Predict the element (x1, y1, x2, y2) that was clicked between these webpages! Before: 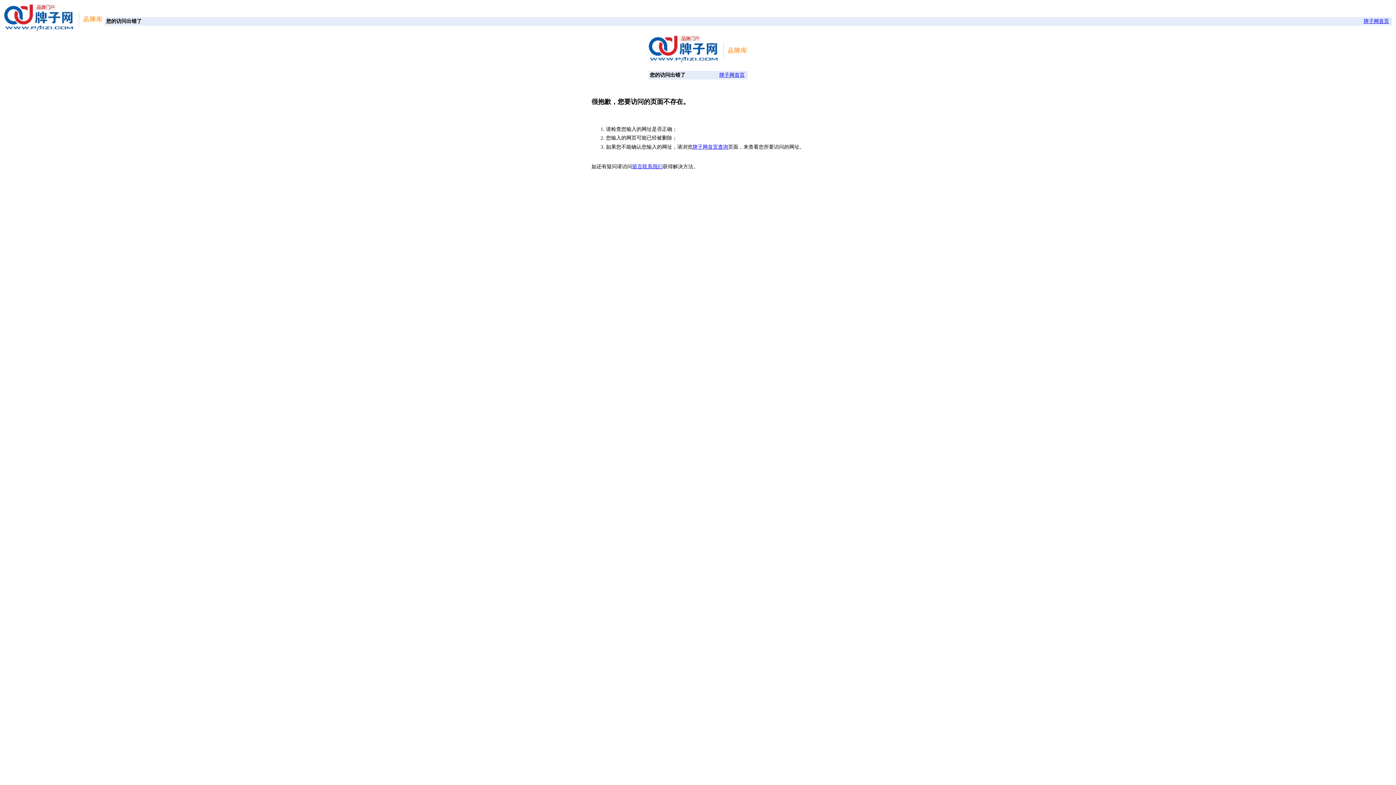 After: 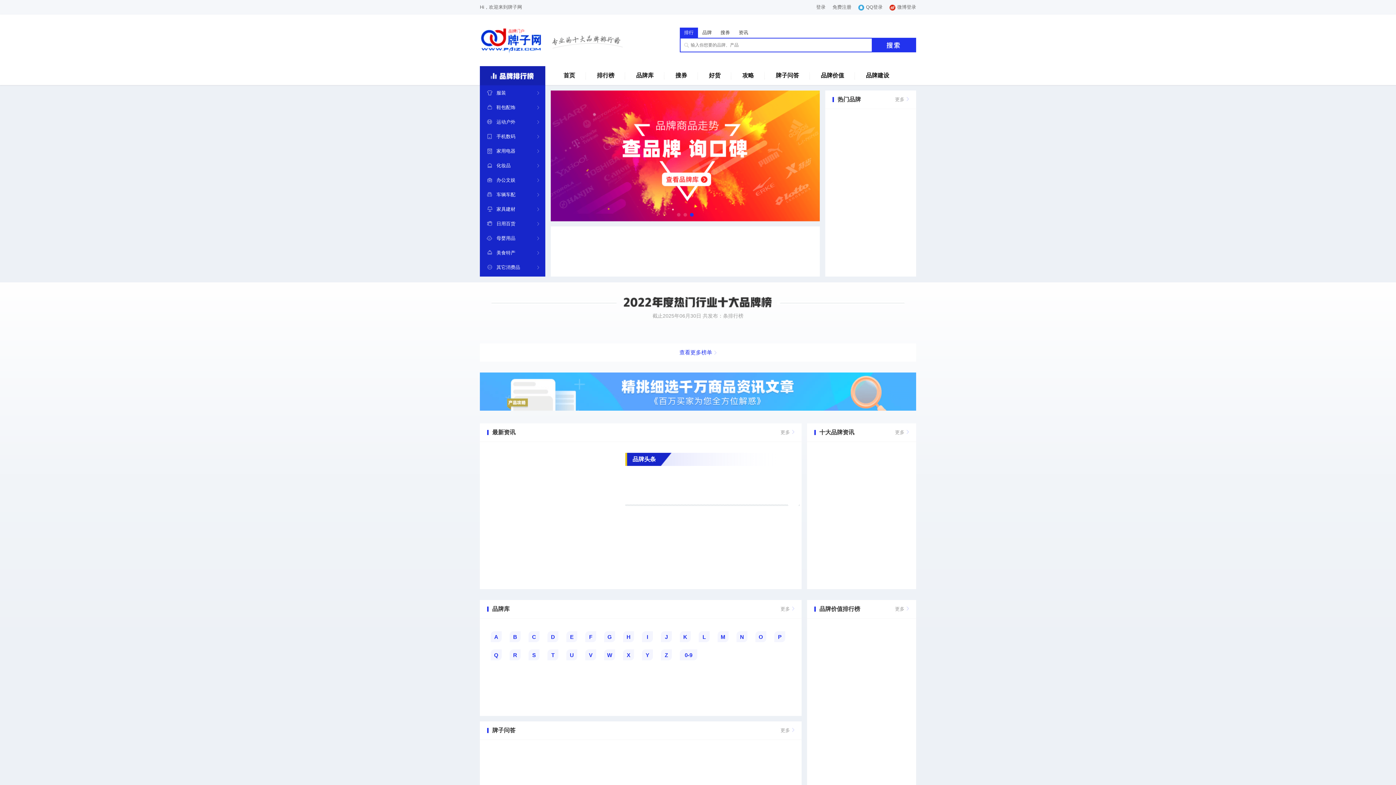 Action: bbox: (4, 26, 103, 32)